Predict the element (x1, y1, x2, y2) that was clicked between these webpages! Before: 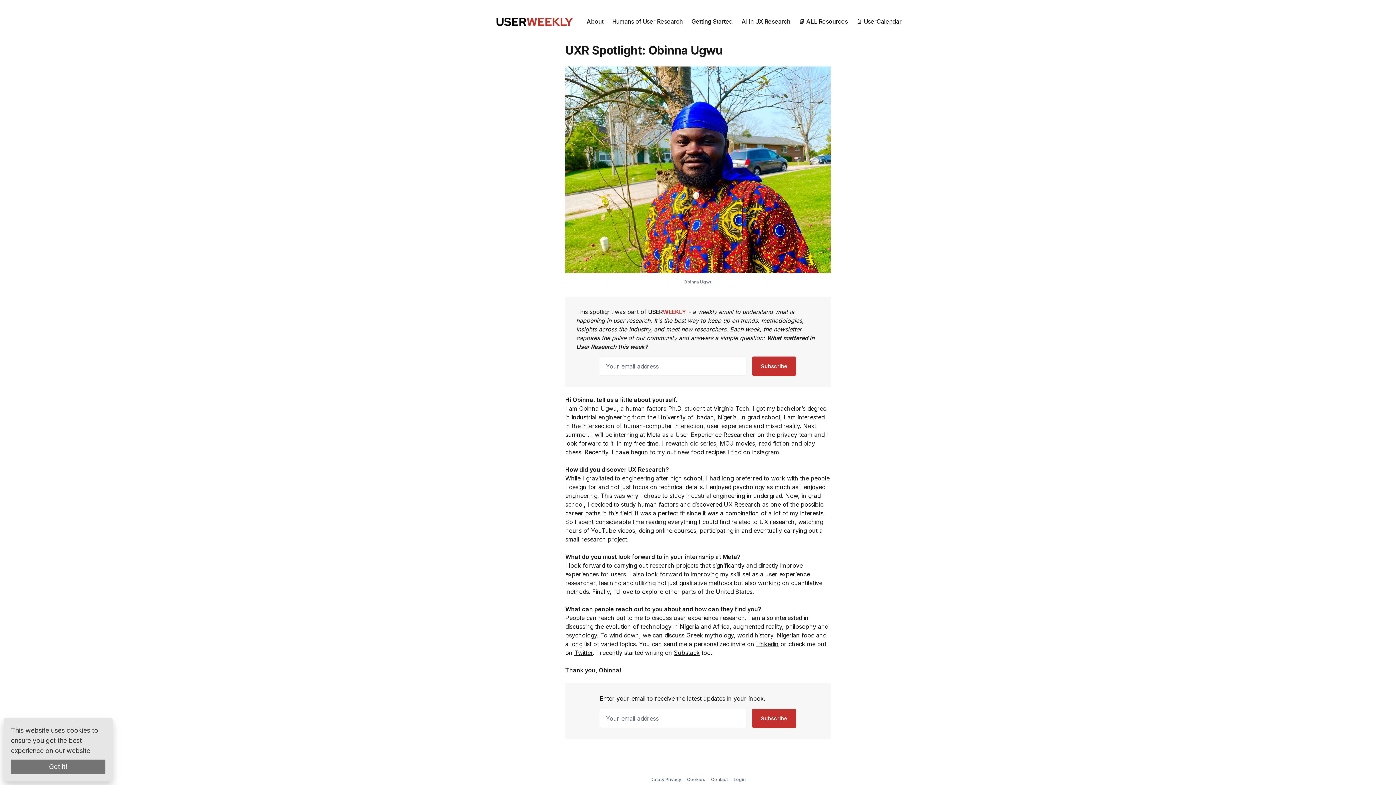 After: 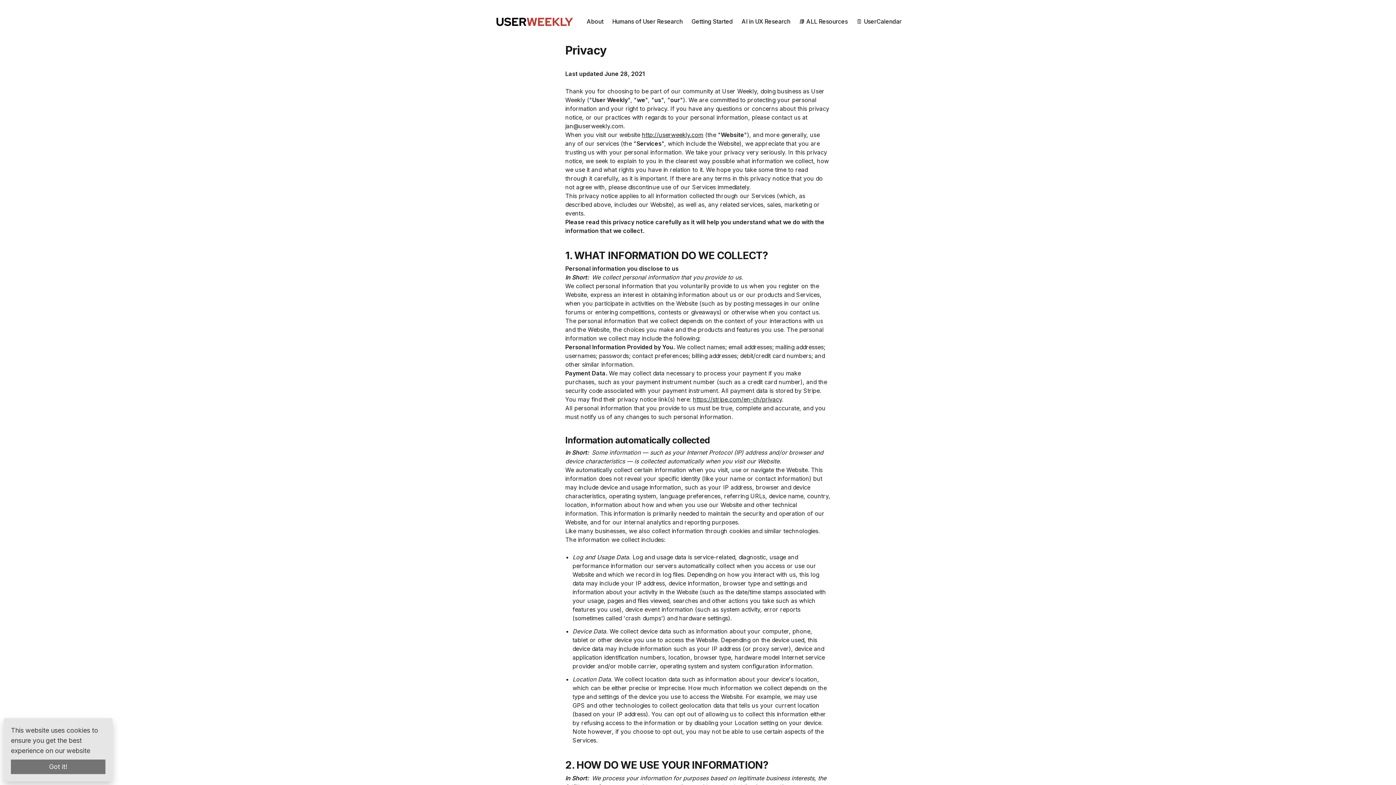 Action: label: Data & Privacy bbox: (650, 777, 681, 782)